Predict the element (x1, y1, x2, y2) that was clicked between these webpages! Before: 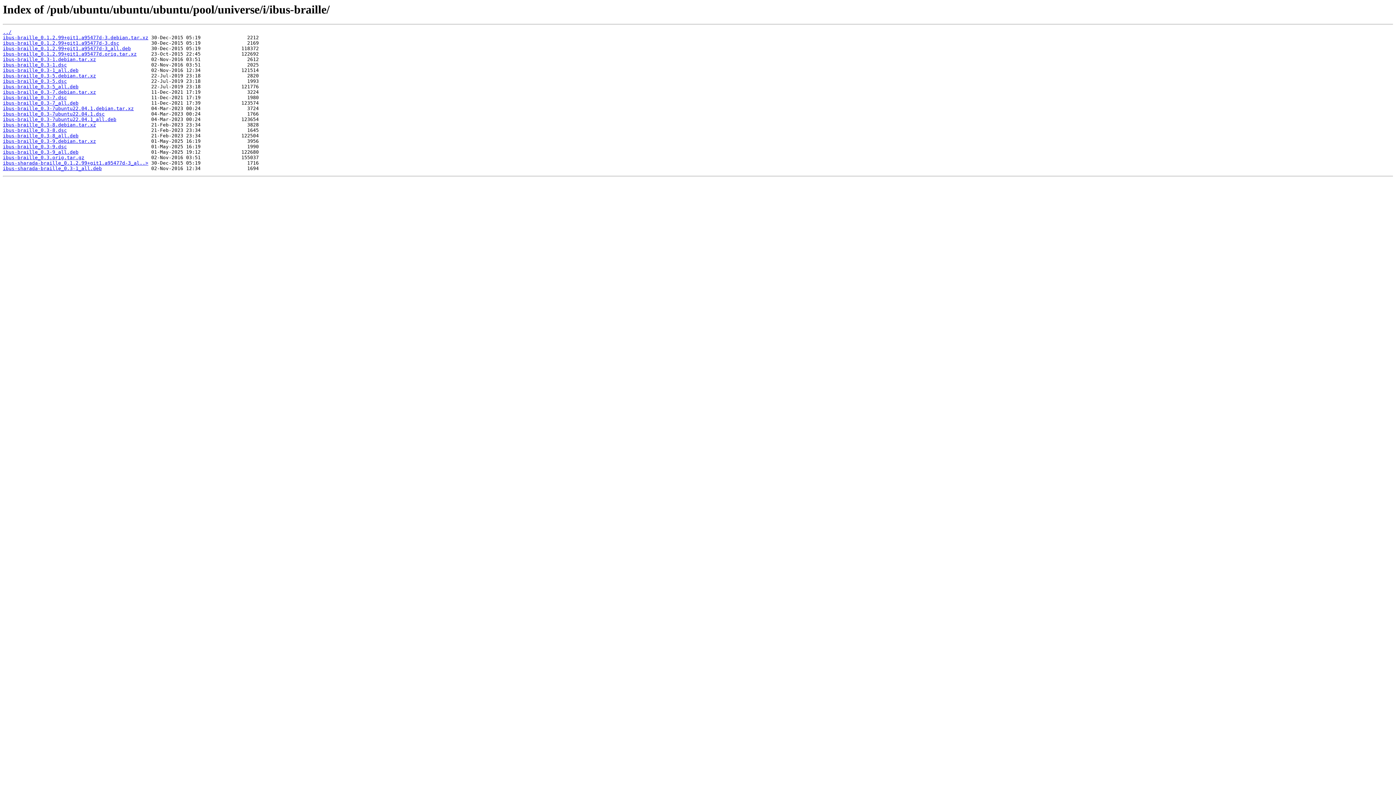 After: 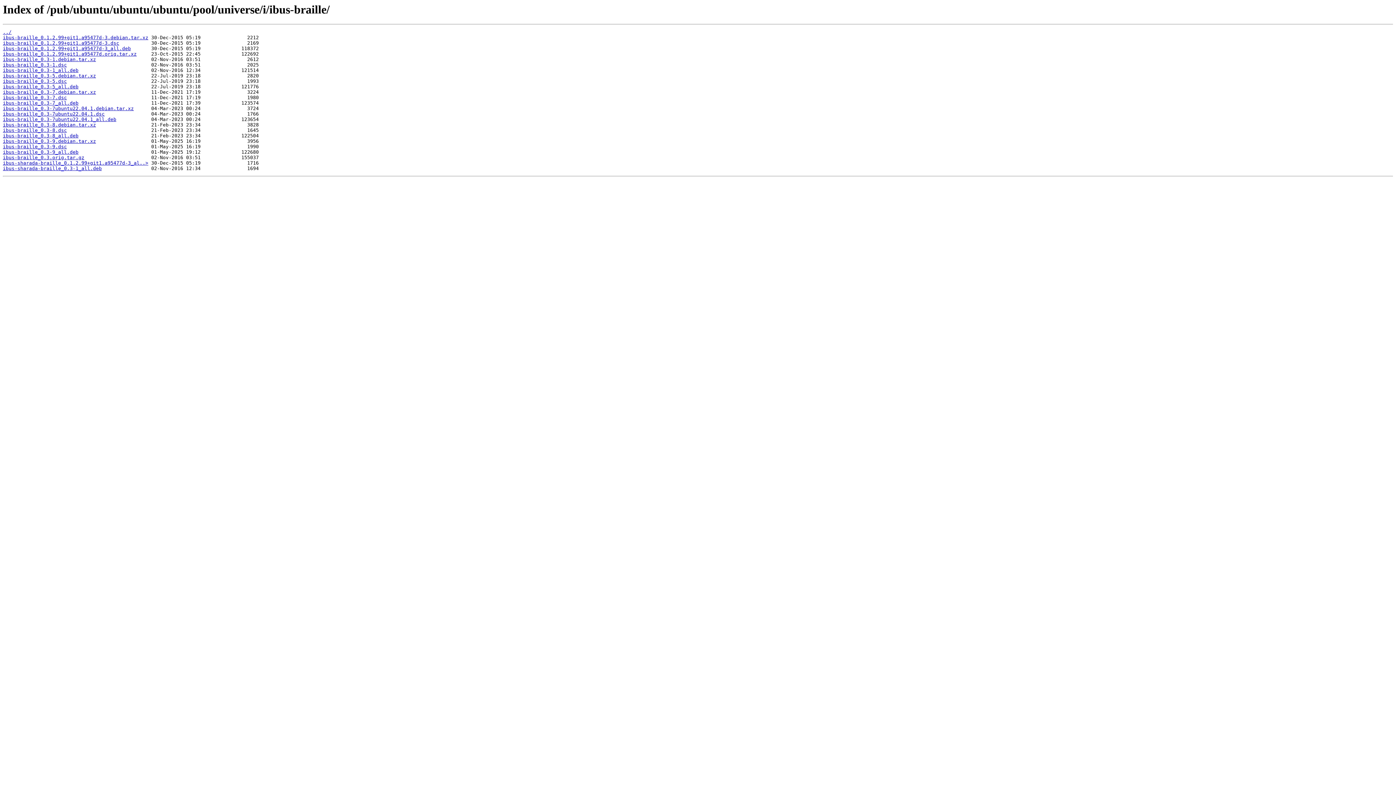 Action: label: ibus-braille_0.1.2.99+git1.a95477d-3.dsc bbox: (2, 40, 119, 45)